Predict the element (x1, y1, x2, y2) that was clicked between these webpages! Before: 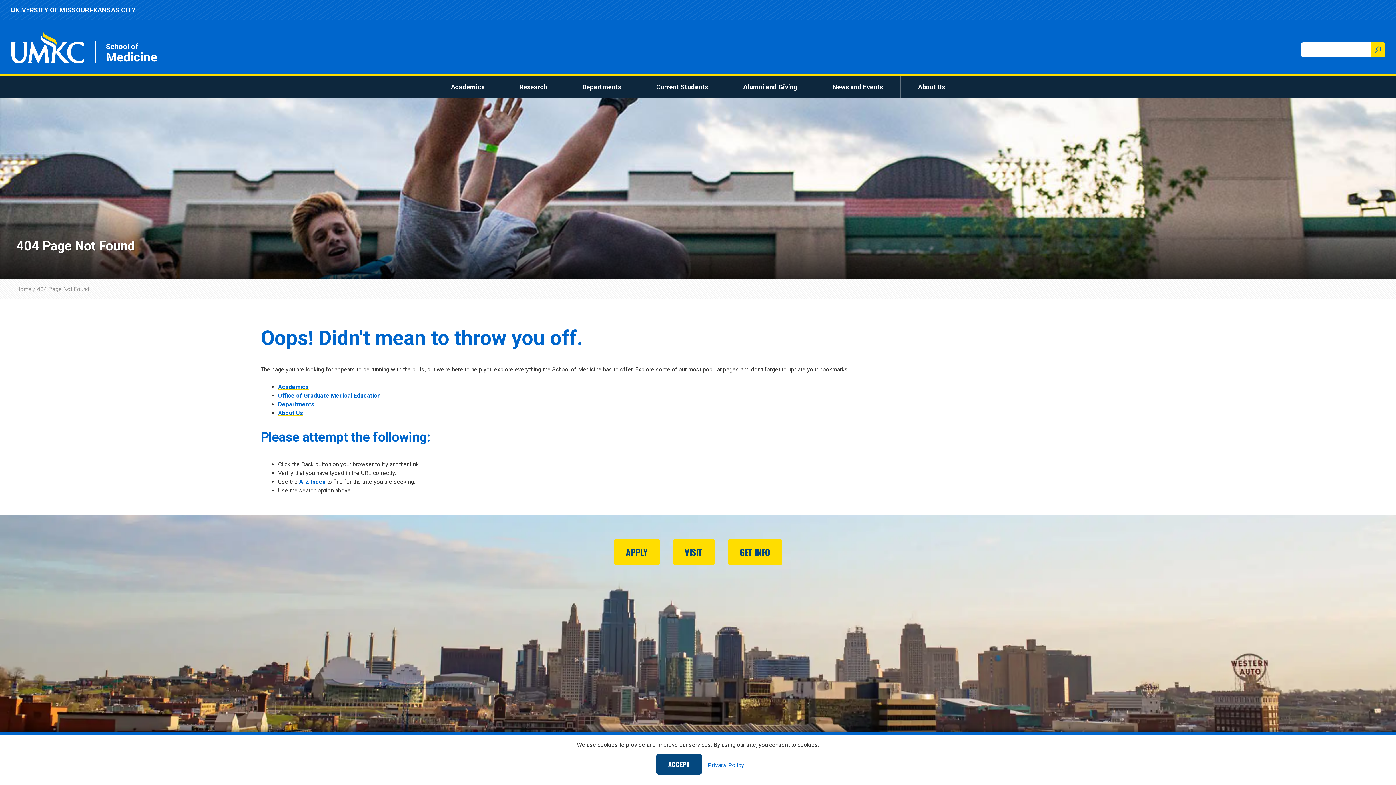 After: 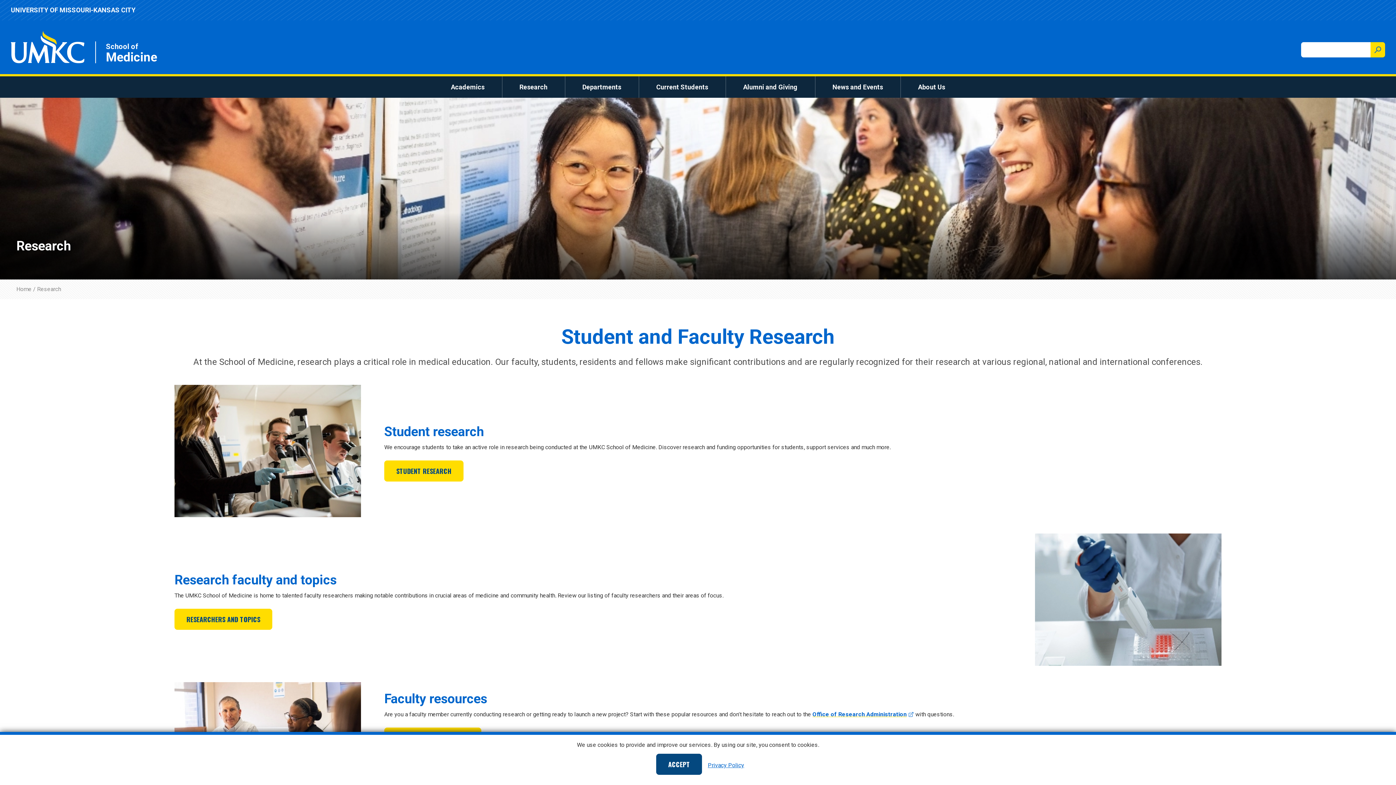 Action: label: Research bbox: (513, 79, 553, 94)